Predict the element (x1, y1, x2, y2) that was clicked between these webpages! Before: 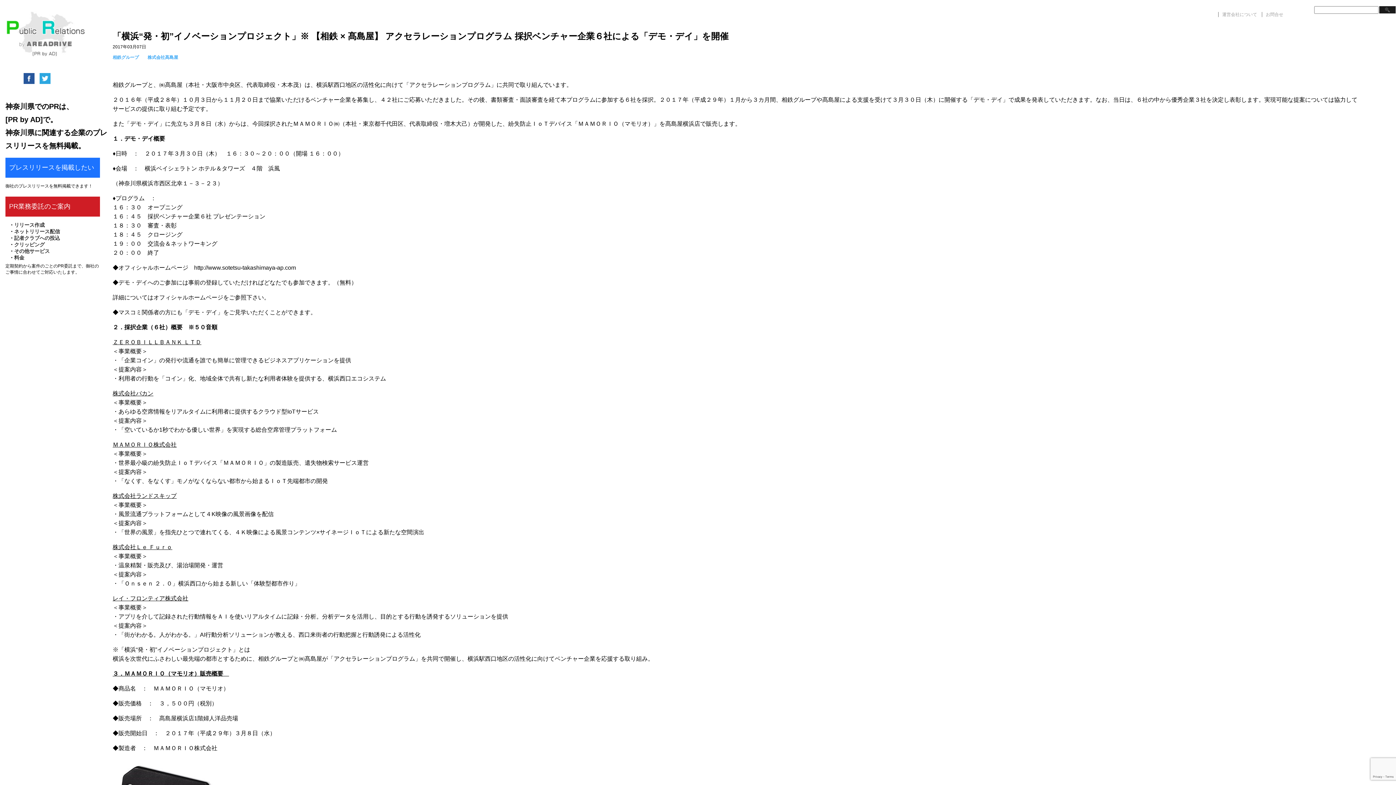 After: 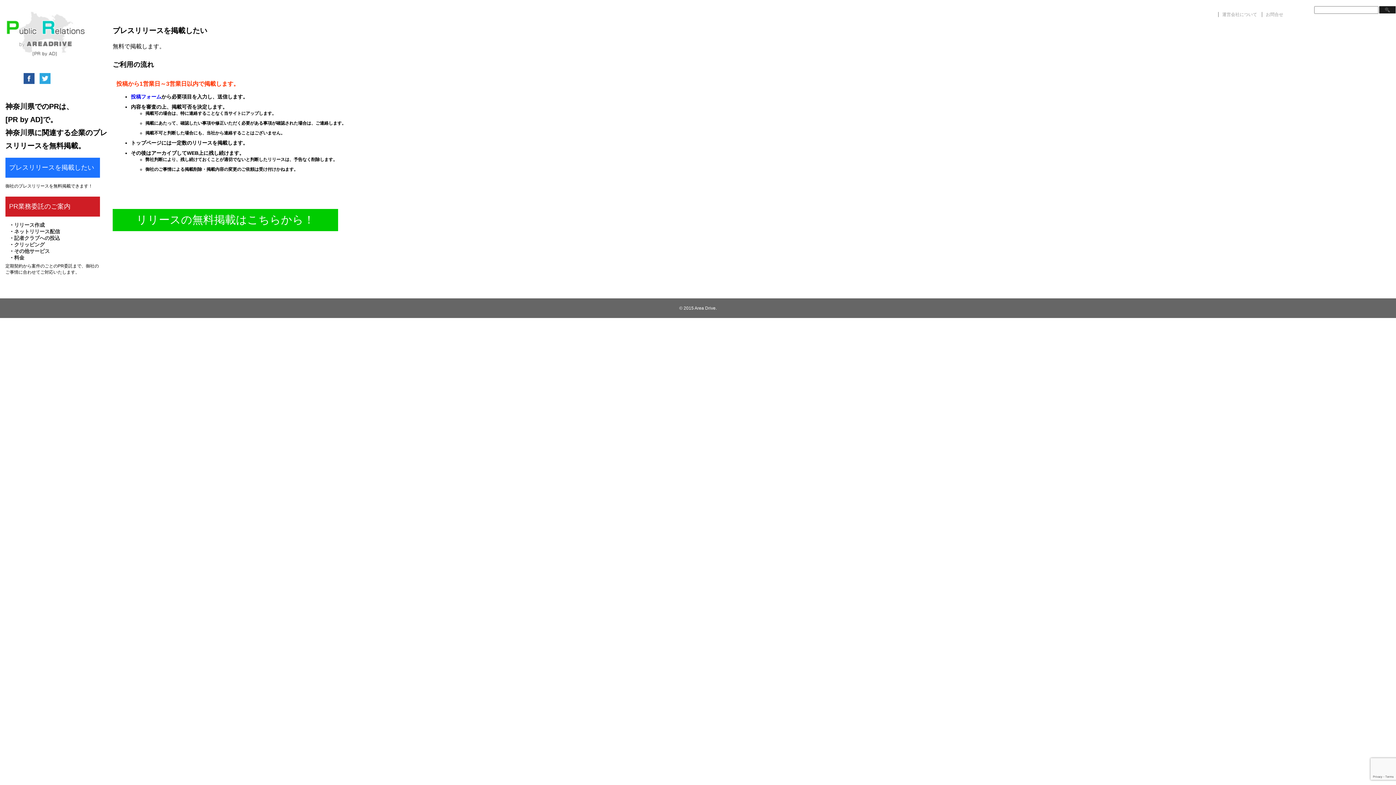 Action: bbox: (5, 157, 103, 177) label: プレスリリースを掲載したい